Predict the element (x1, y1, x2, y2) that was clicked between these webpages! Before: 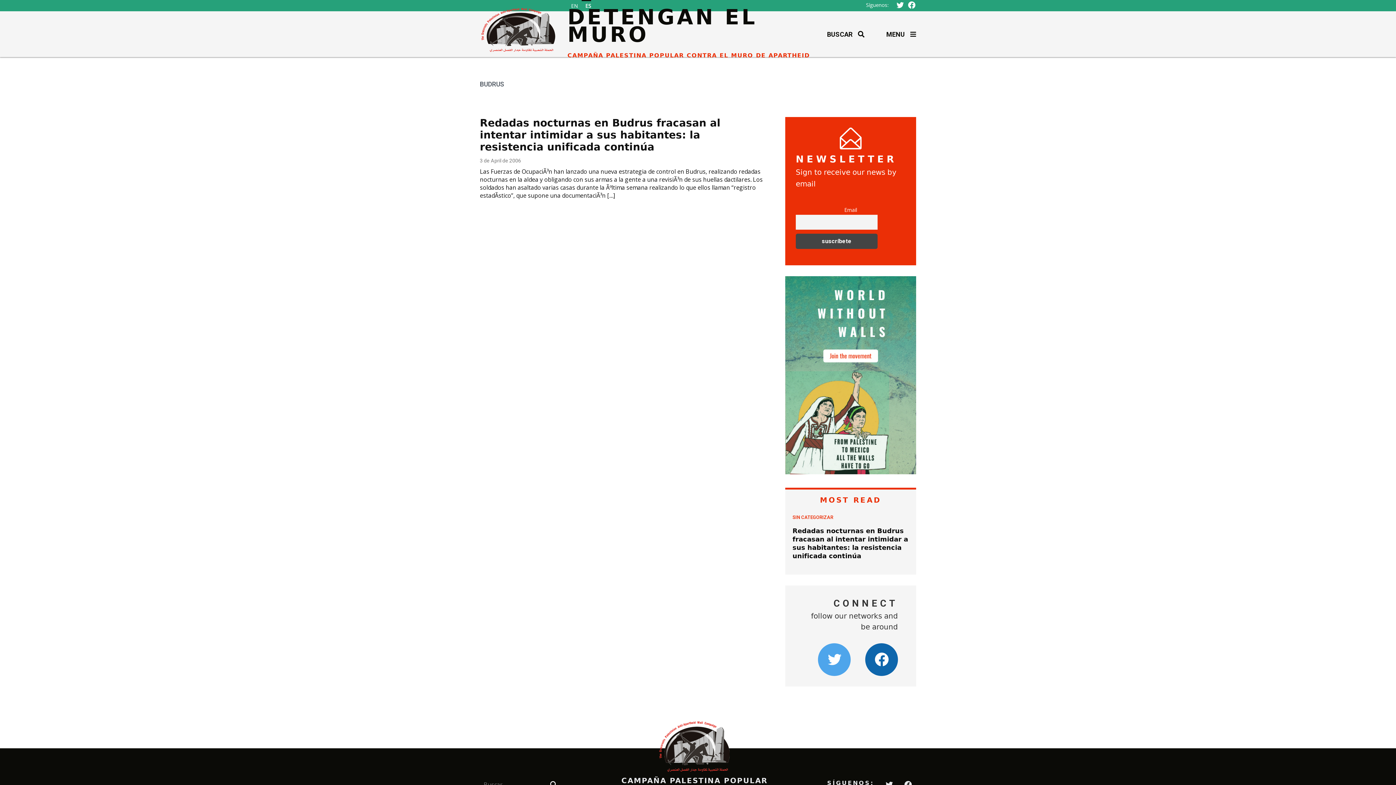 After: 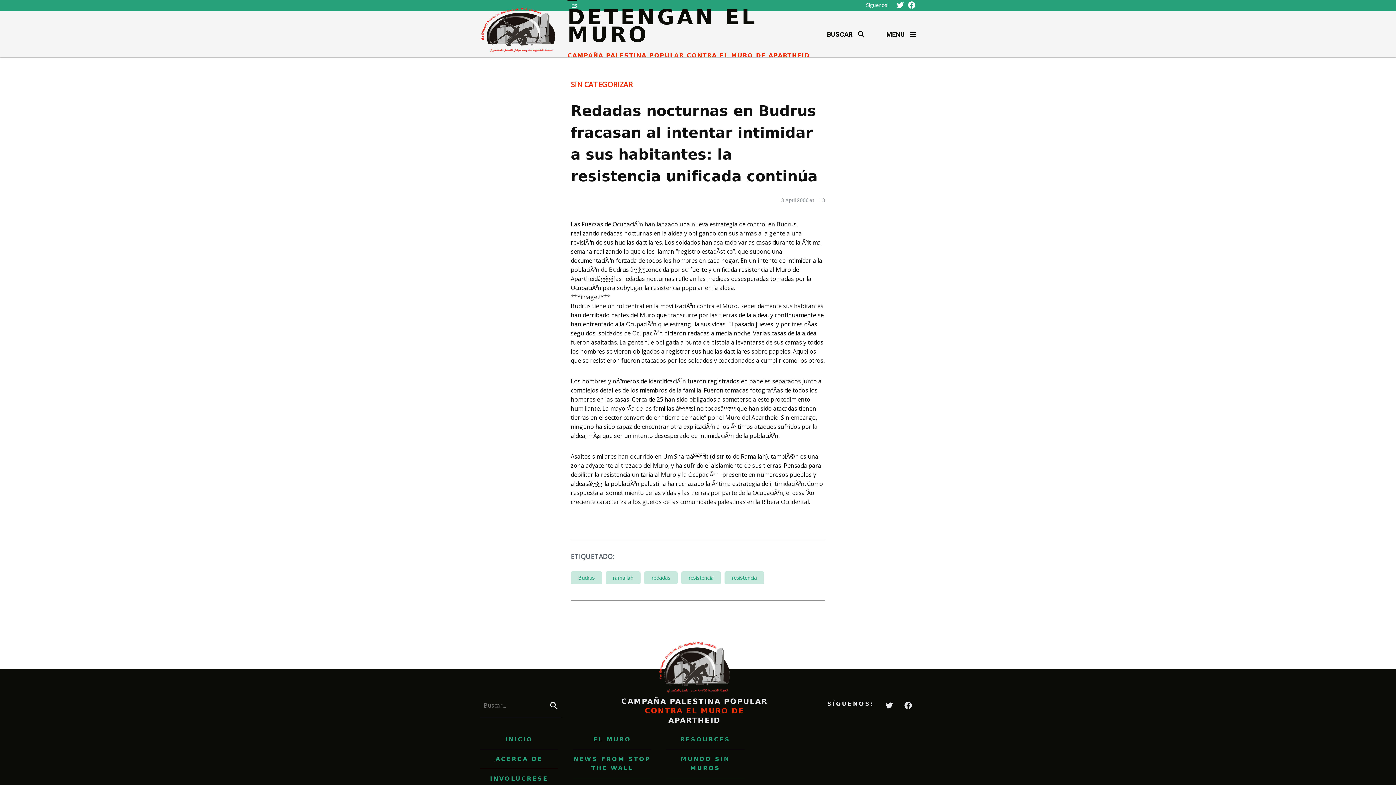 Action: bbox: (480, 117, 720, 153) label: Redadas nocturnas en Budrus fracasan al intentar intimidar a sus habitantes: la resistencia unificada continúa